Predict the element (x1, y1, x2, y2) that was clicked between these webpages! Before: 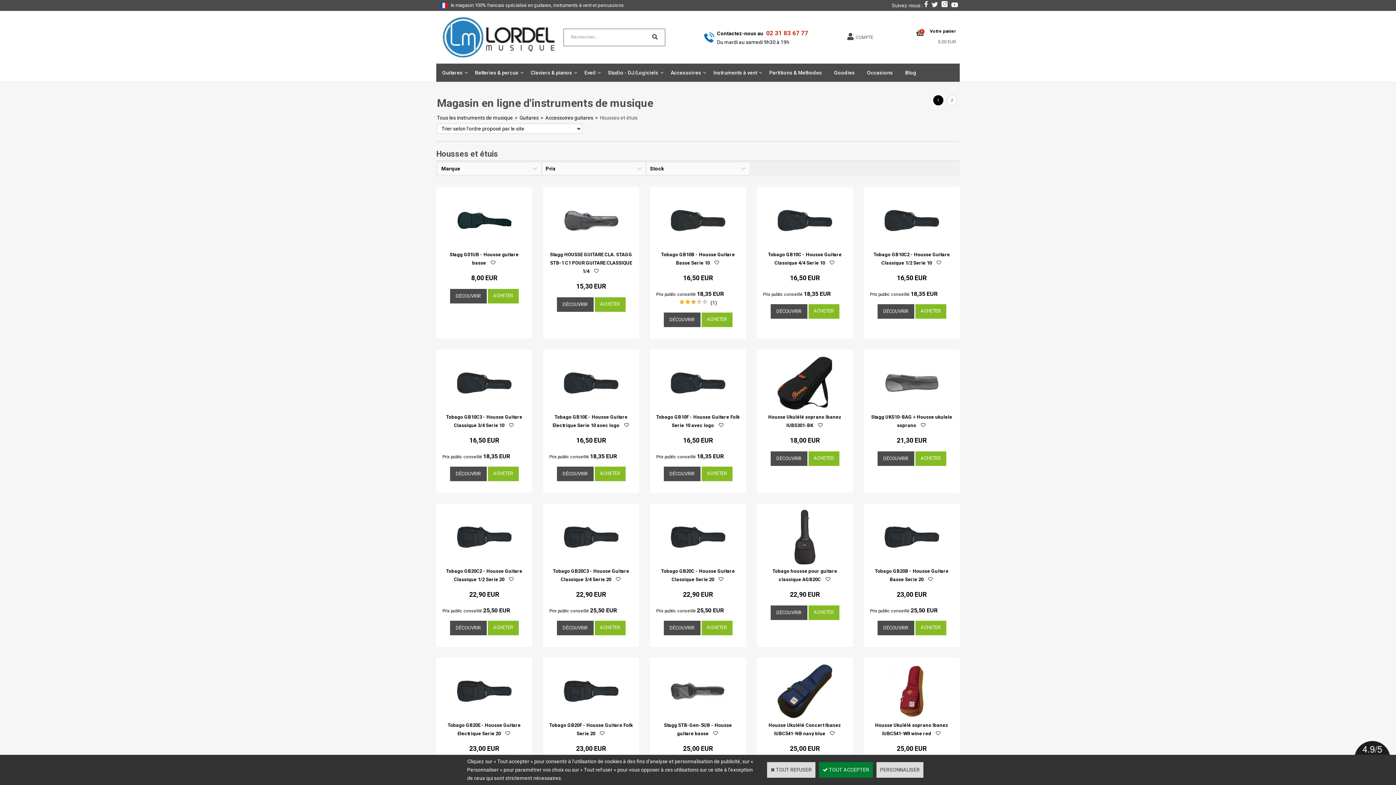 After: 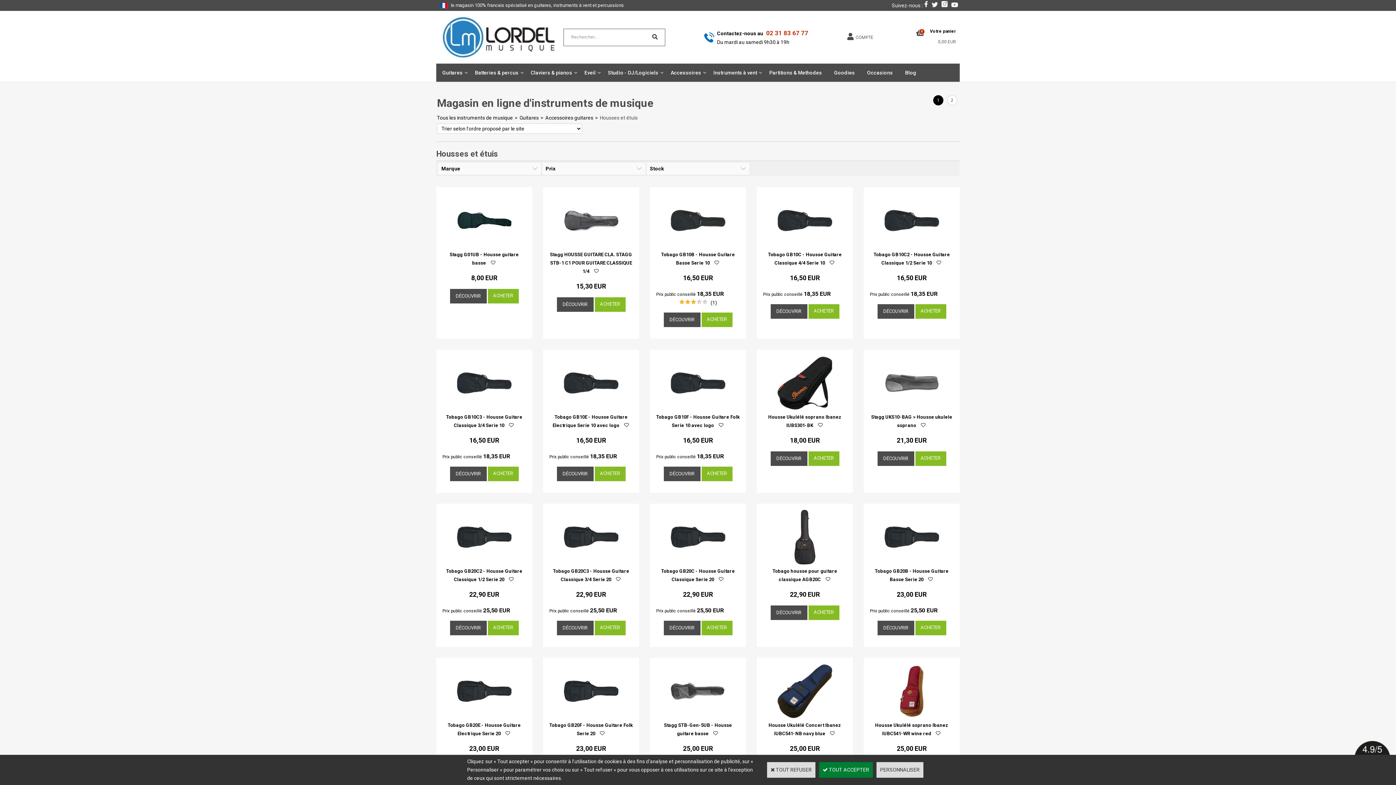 Action: label: > bbox: (593, 115, 600, 120)